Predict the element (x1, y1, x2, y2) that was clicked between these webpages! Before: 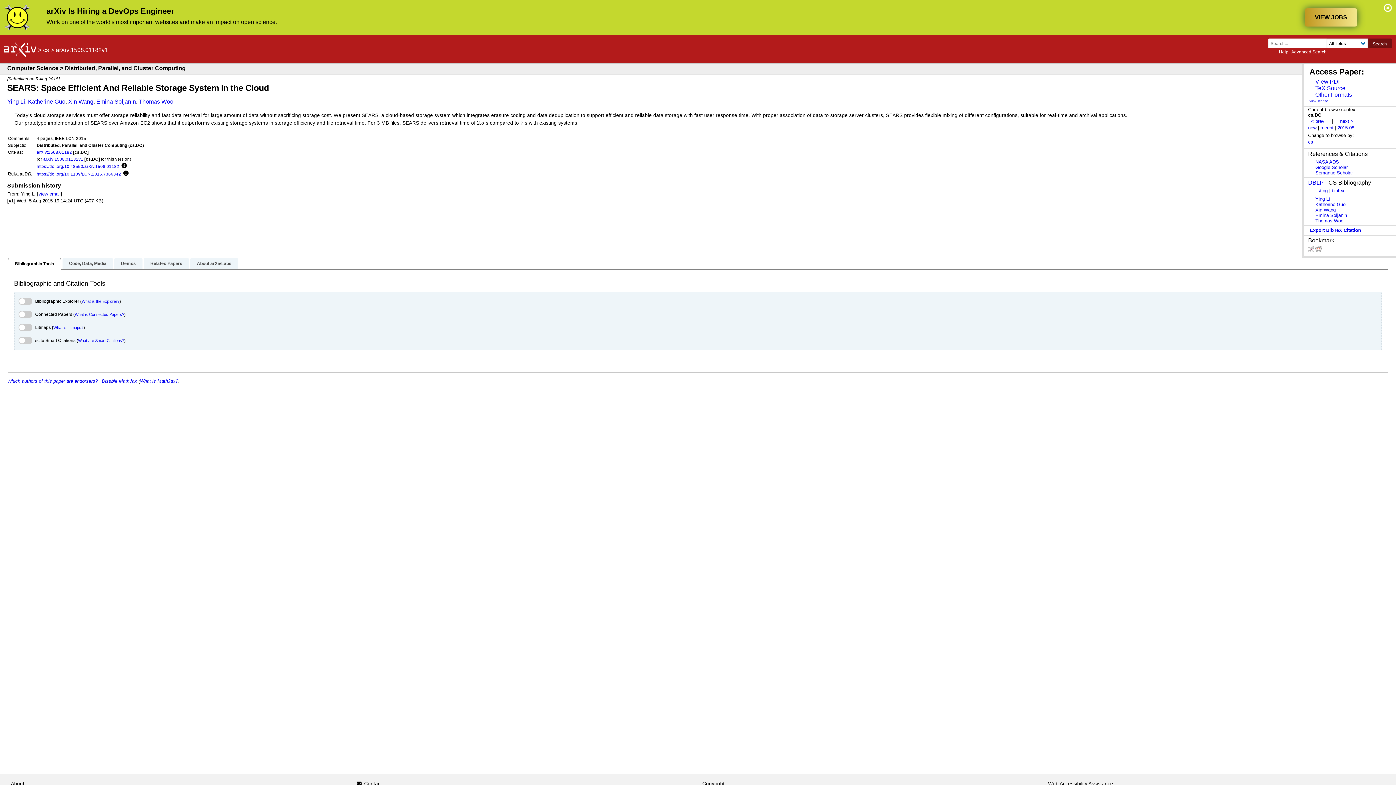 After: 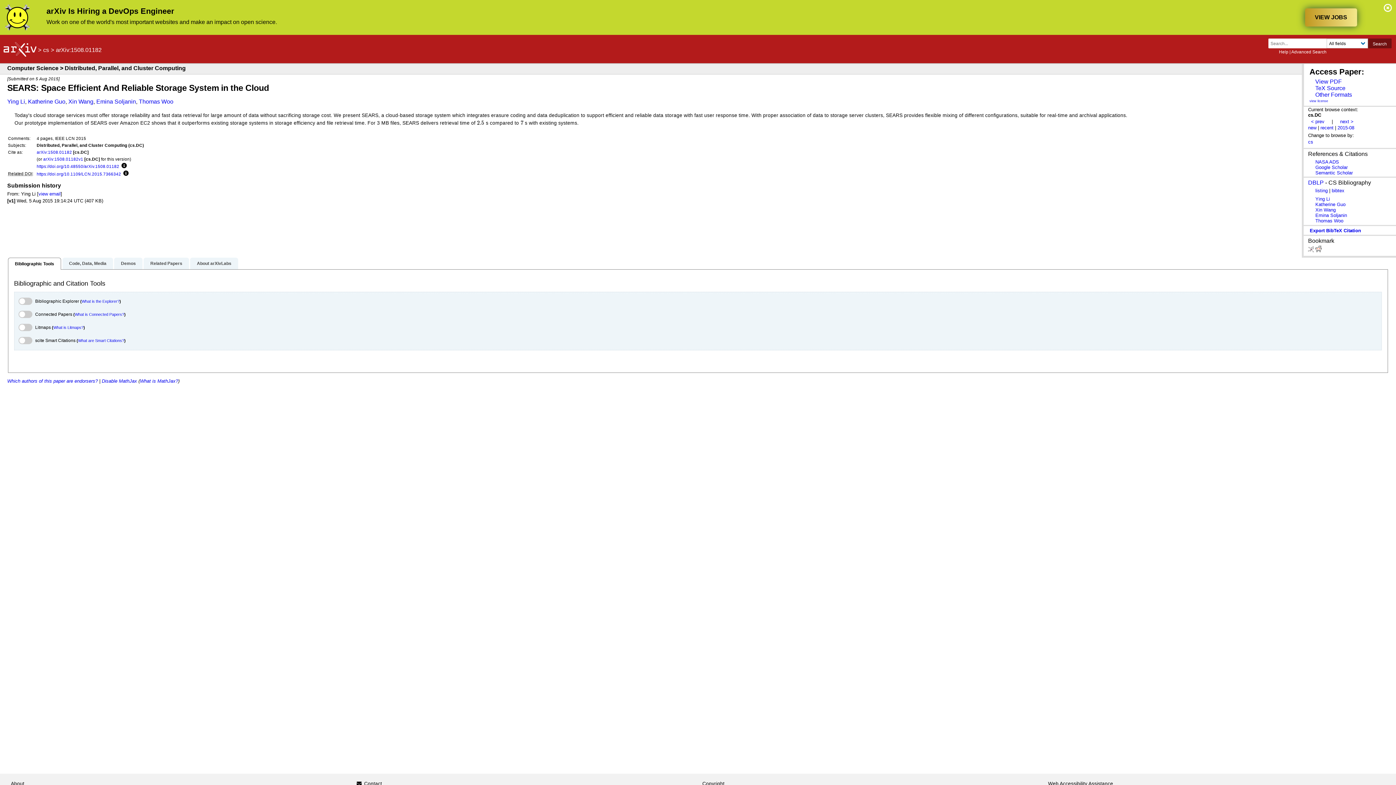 Action: bbox: (36, 163, 119, 169) label: https://doi.org/10.48550/arXiv.1508.01182